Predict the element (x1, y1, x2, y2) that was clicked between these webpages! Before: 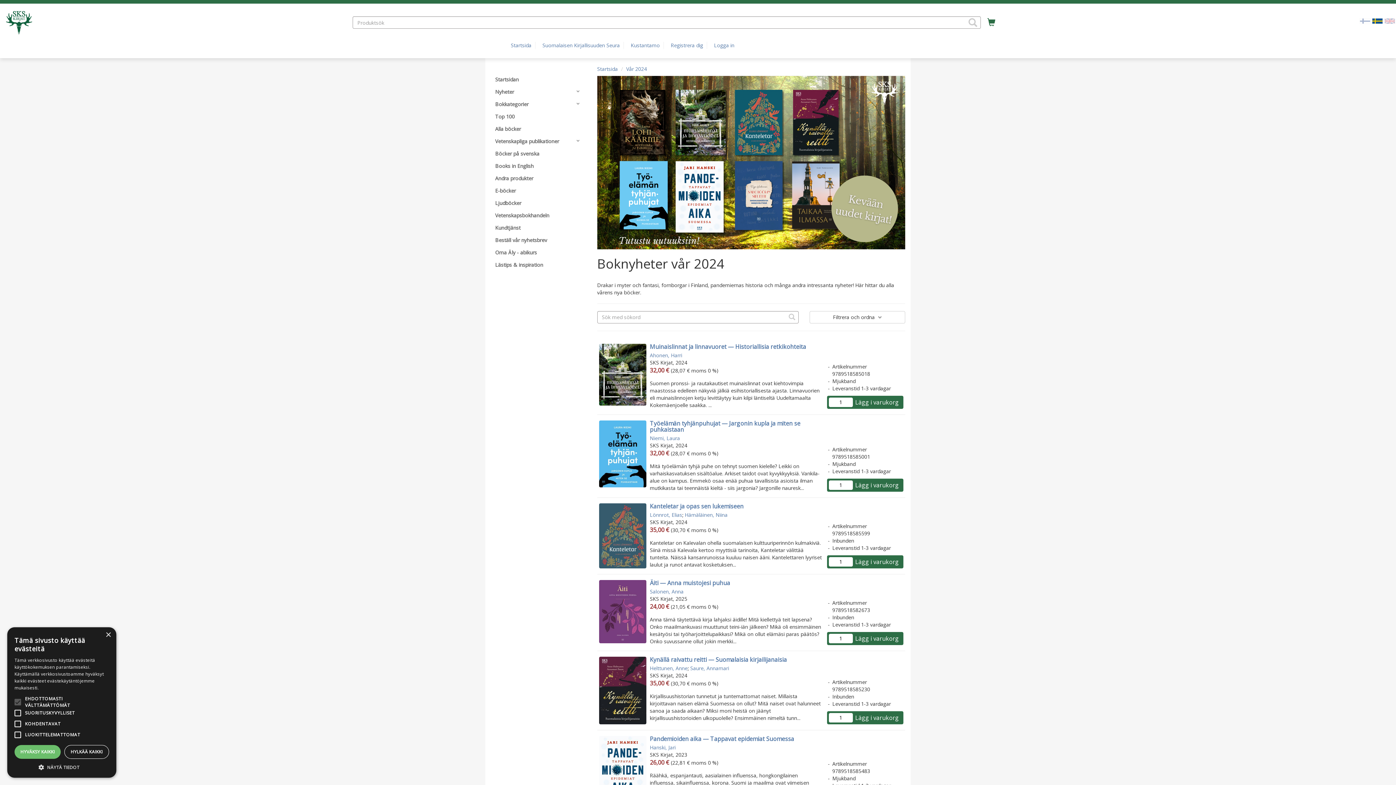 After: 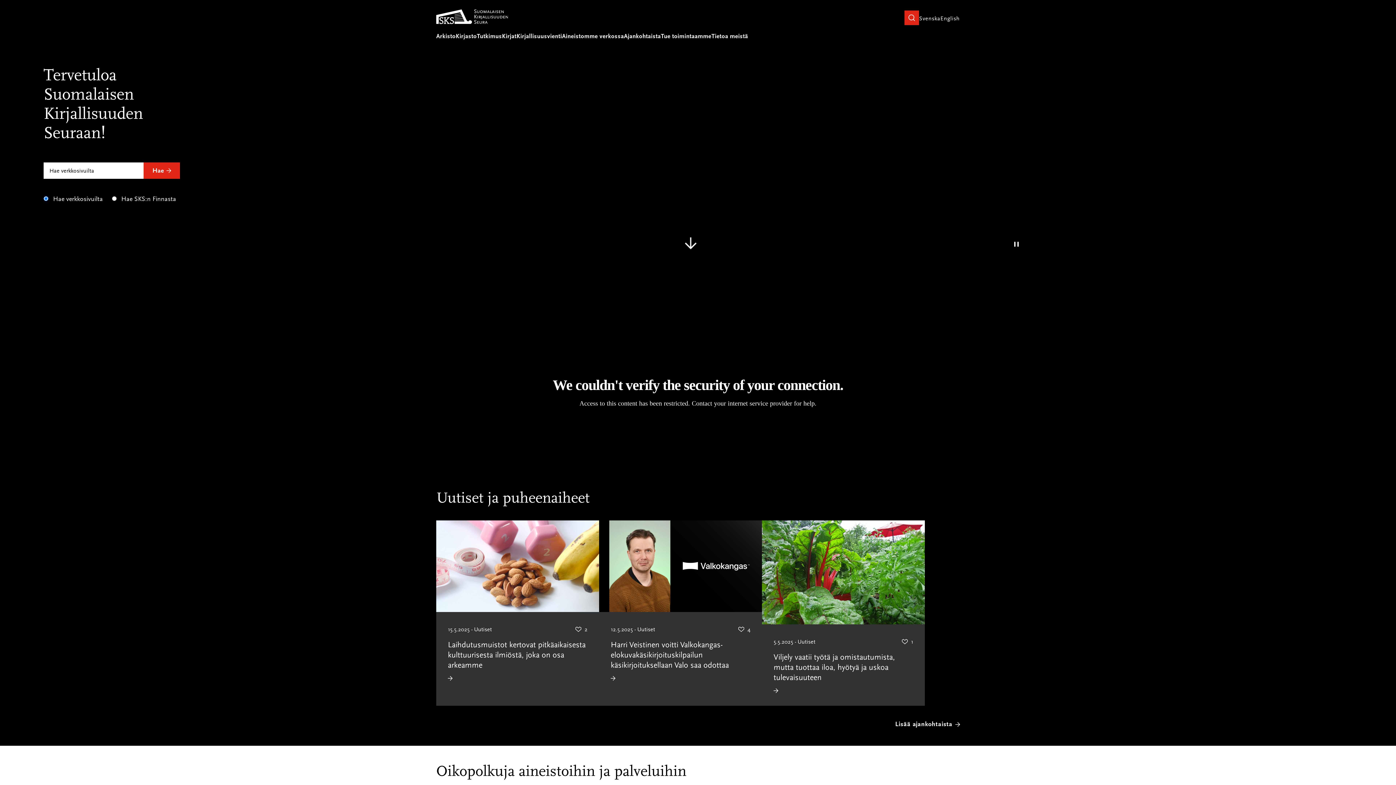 Action: bbox: (542, 41, 620, 48) label: Suomalaisen Kirjallisuuden Seura